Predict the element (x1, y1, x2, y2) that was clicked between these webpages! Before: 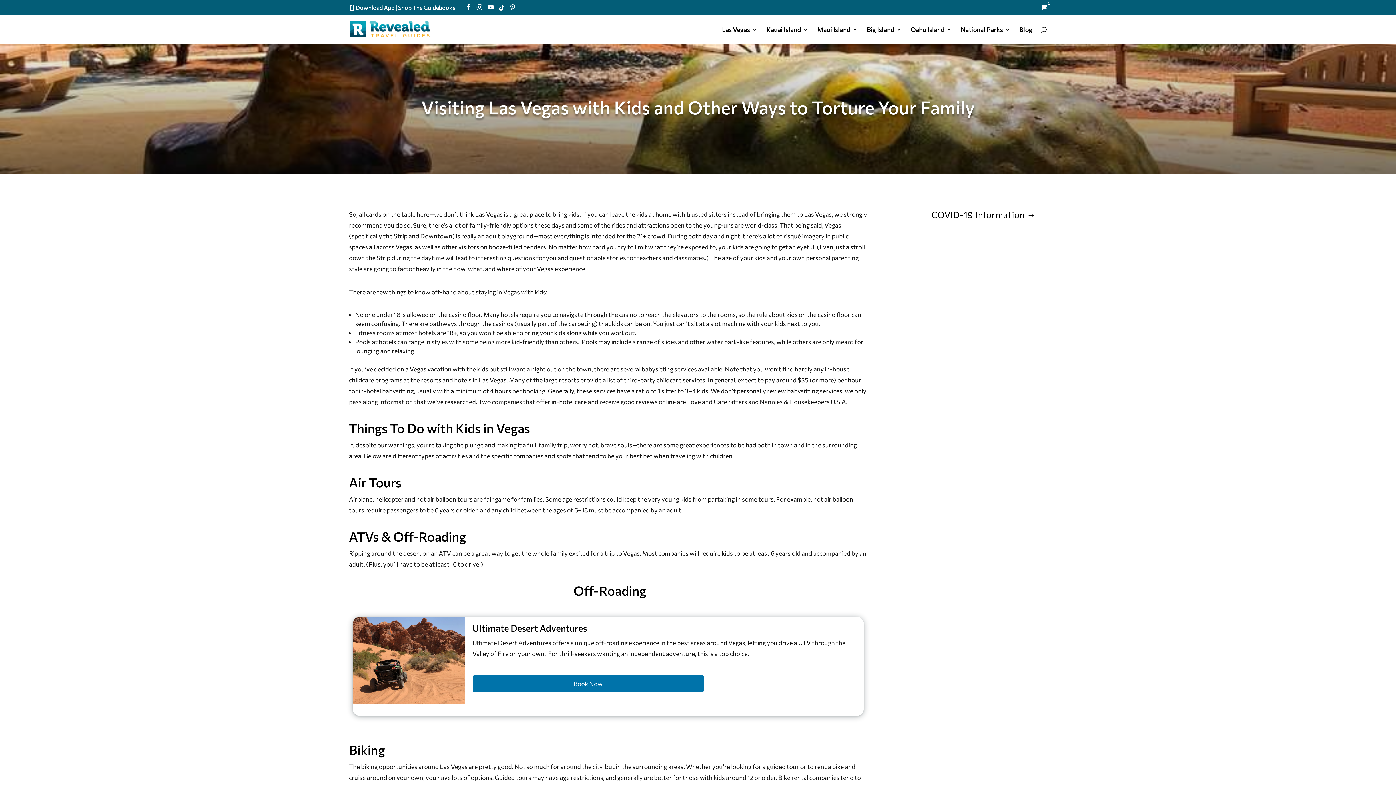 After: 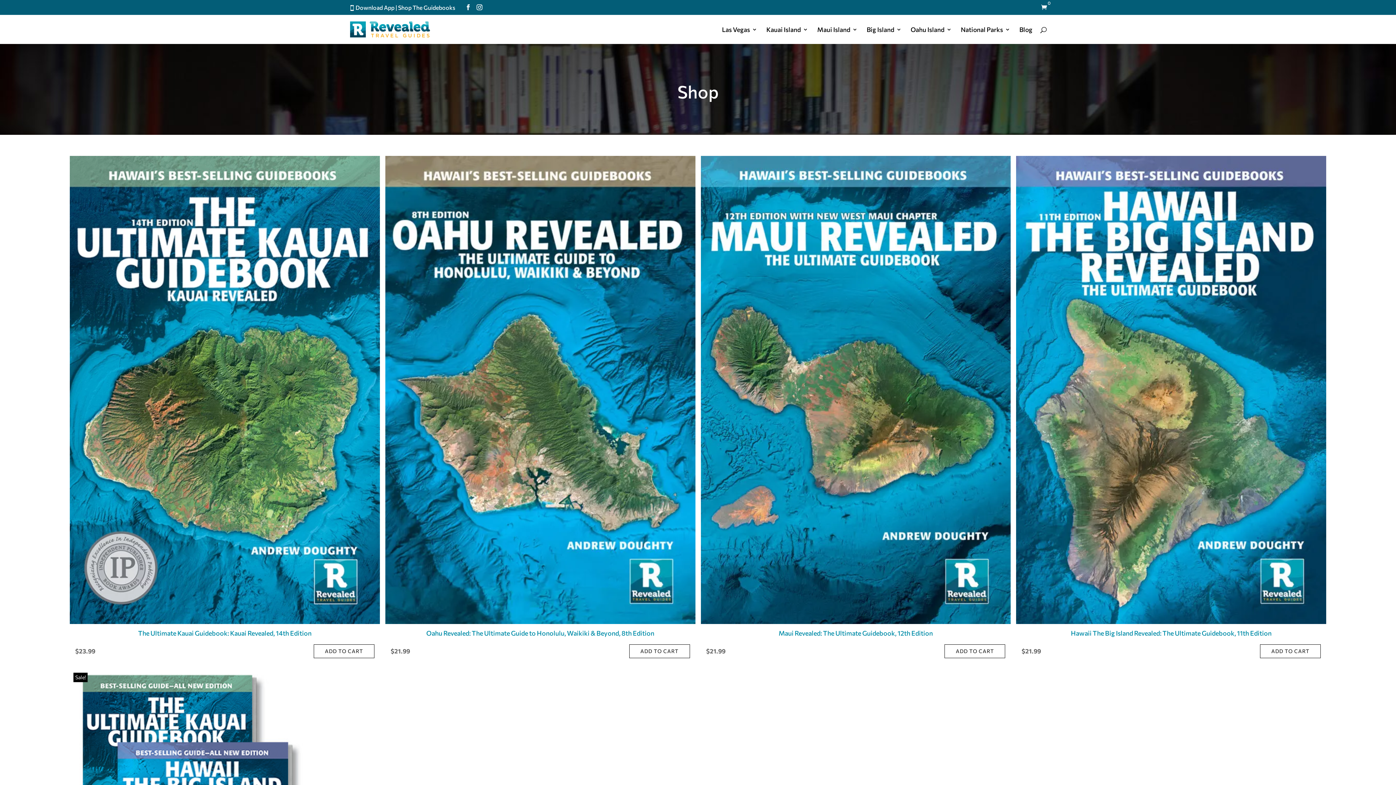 Action: bbox: (398, 4, 455, 10) label: Shop The Guidebooks